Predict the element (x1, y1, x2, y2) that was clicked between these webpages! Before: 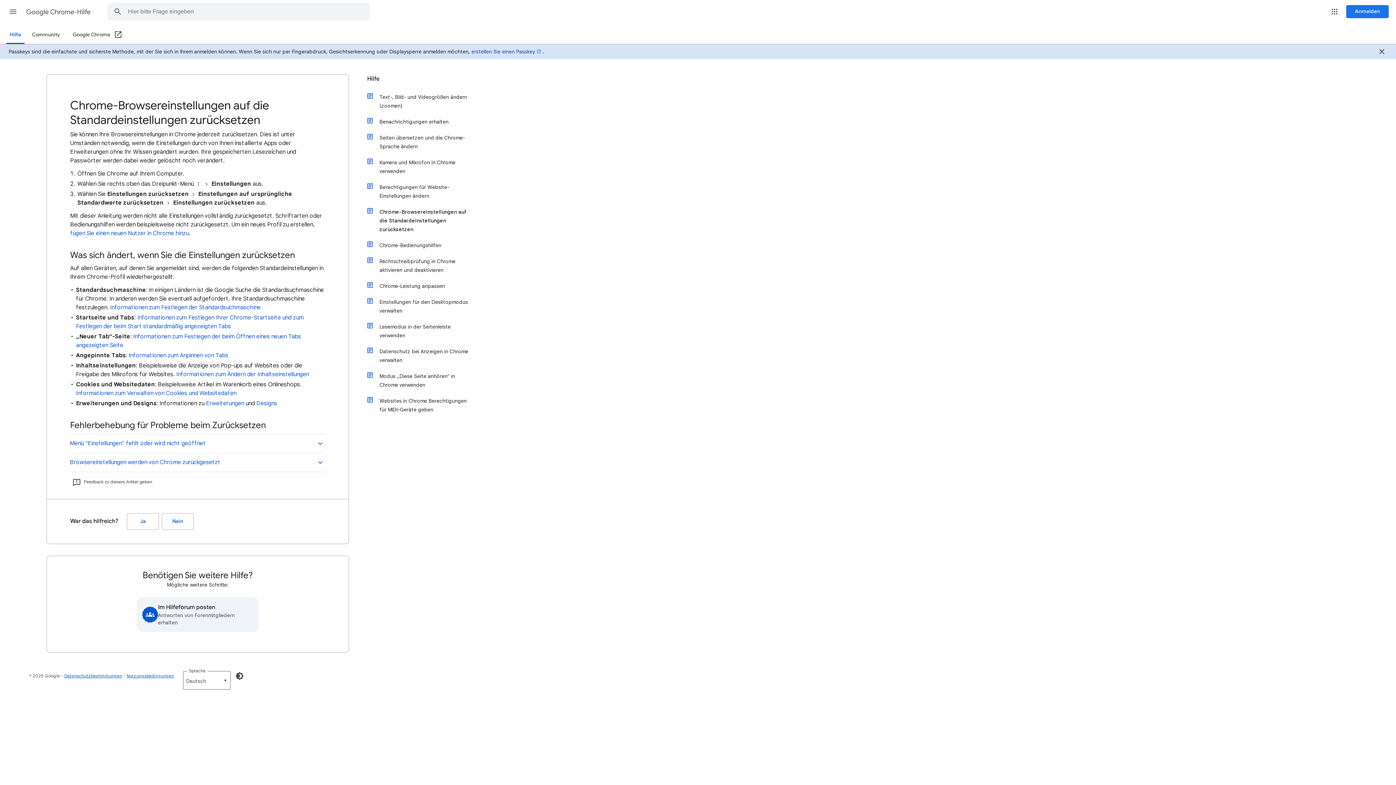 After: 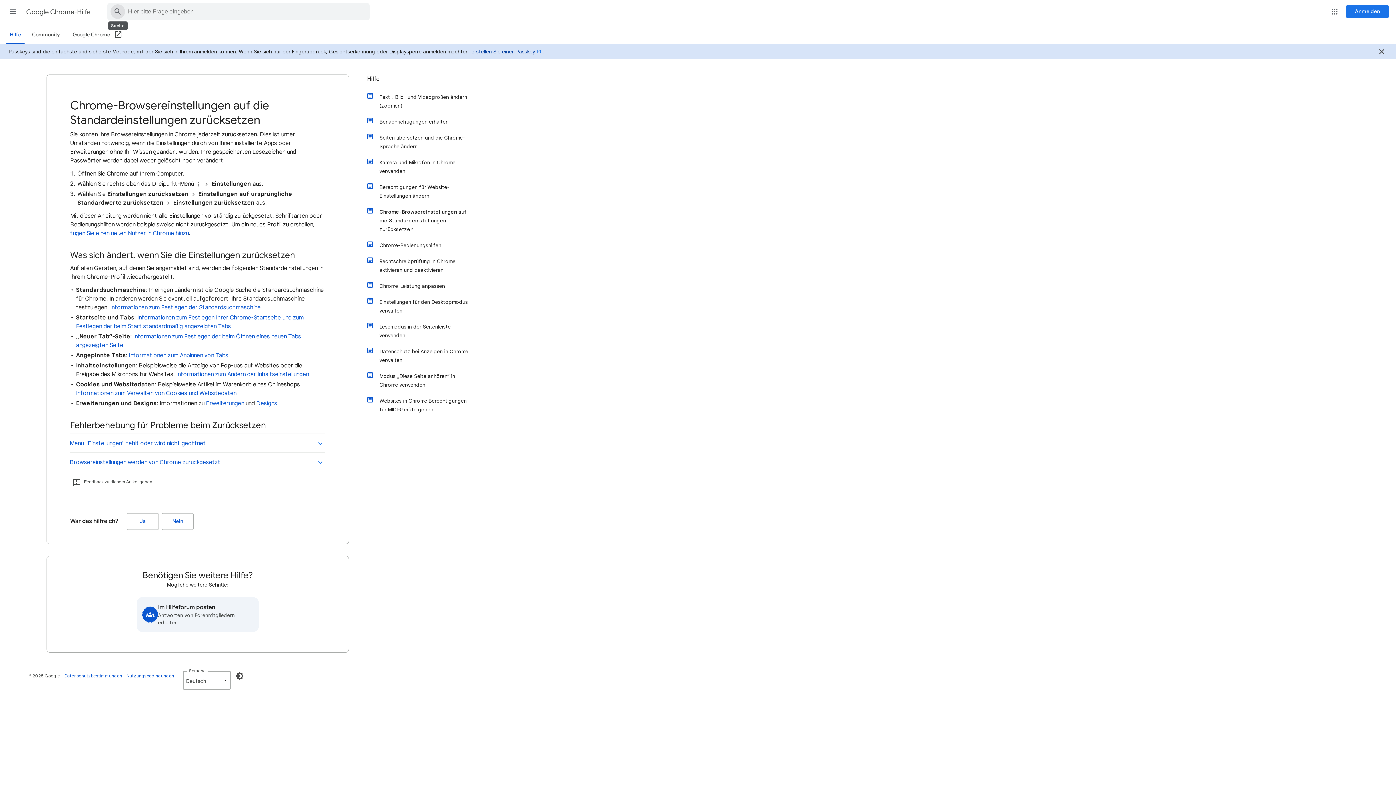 Action: label: Suchen in der Hilfe bbox: (107, 3, 128, 20)